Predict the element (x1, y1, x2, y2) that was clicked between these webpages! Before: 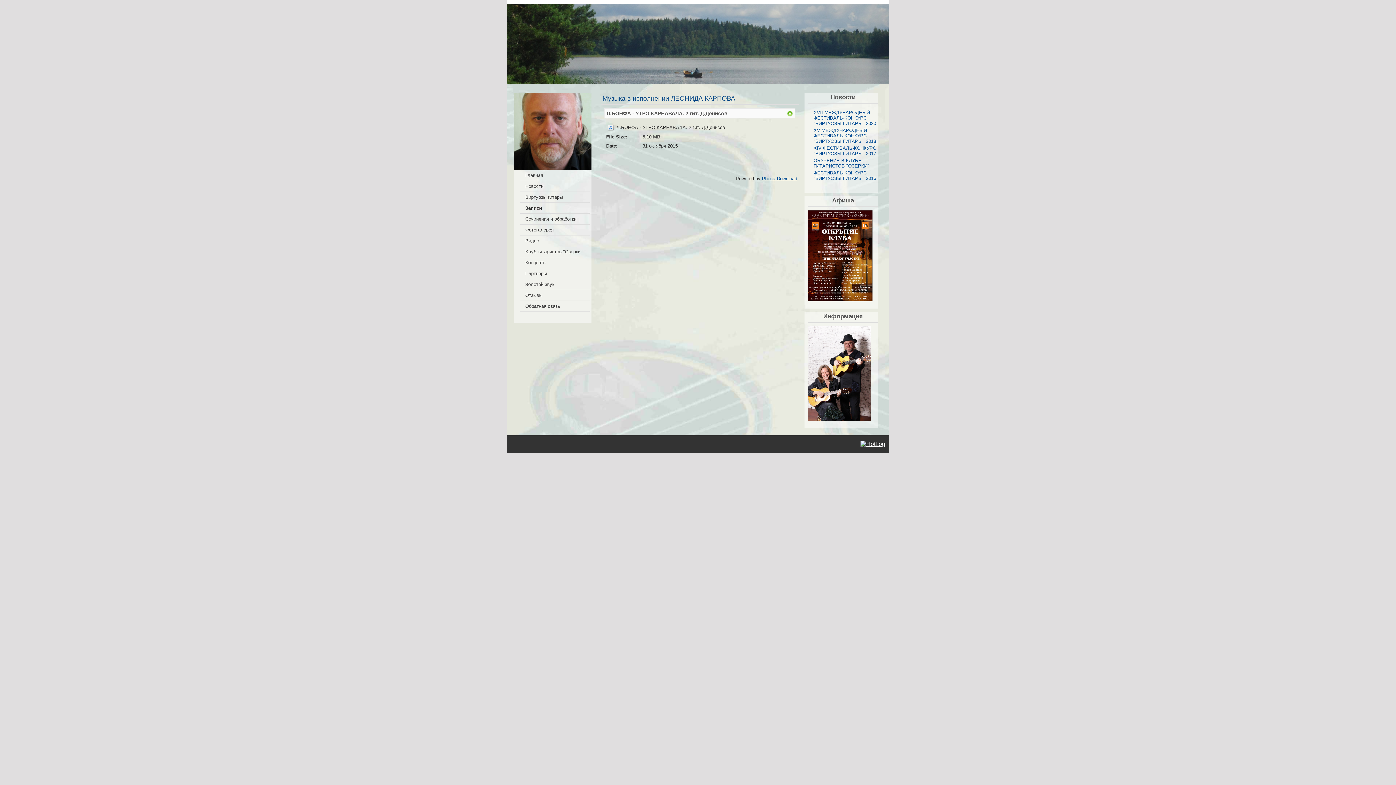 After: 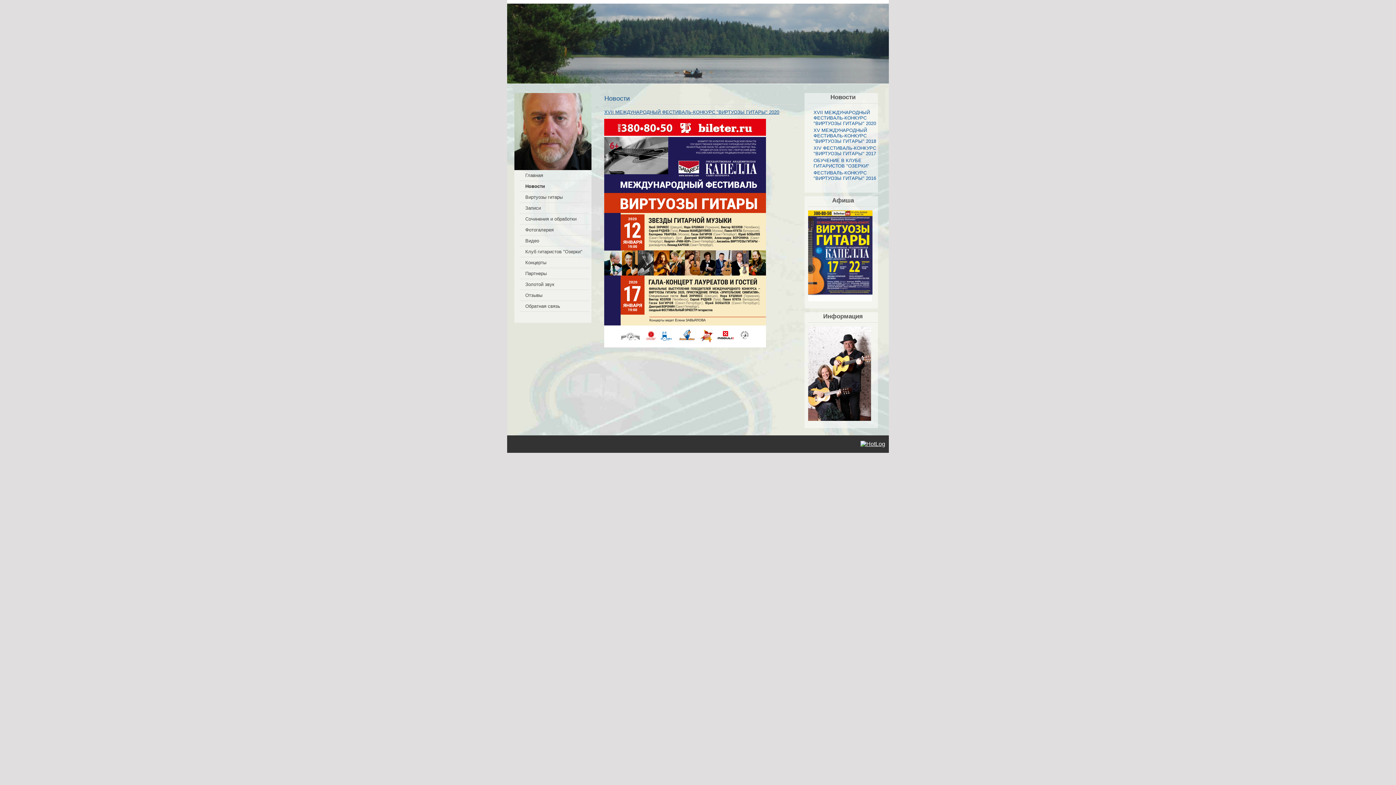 Action: bbox: (808, 109, 878, 126) label: XVII МЕЖДУНАРОДНЫЙ ФЕСТИВАЛЬ-КОНКУРС "ВИРТУОЗЫ ГИТАРЫ" 2020